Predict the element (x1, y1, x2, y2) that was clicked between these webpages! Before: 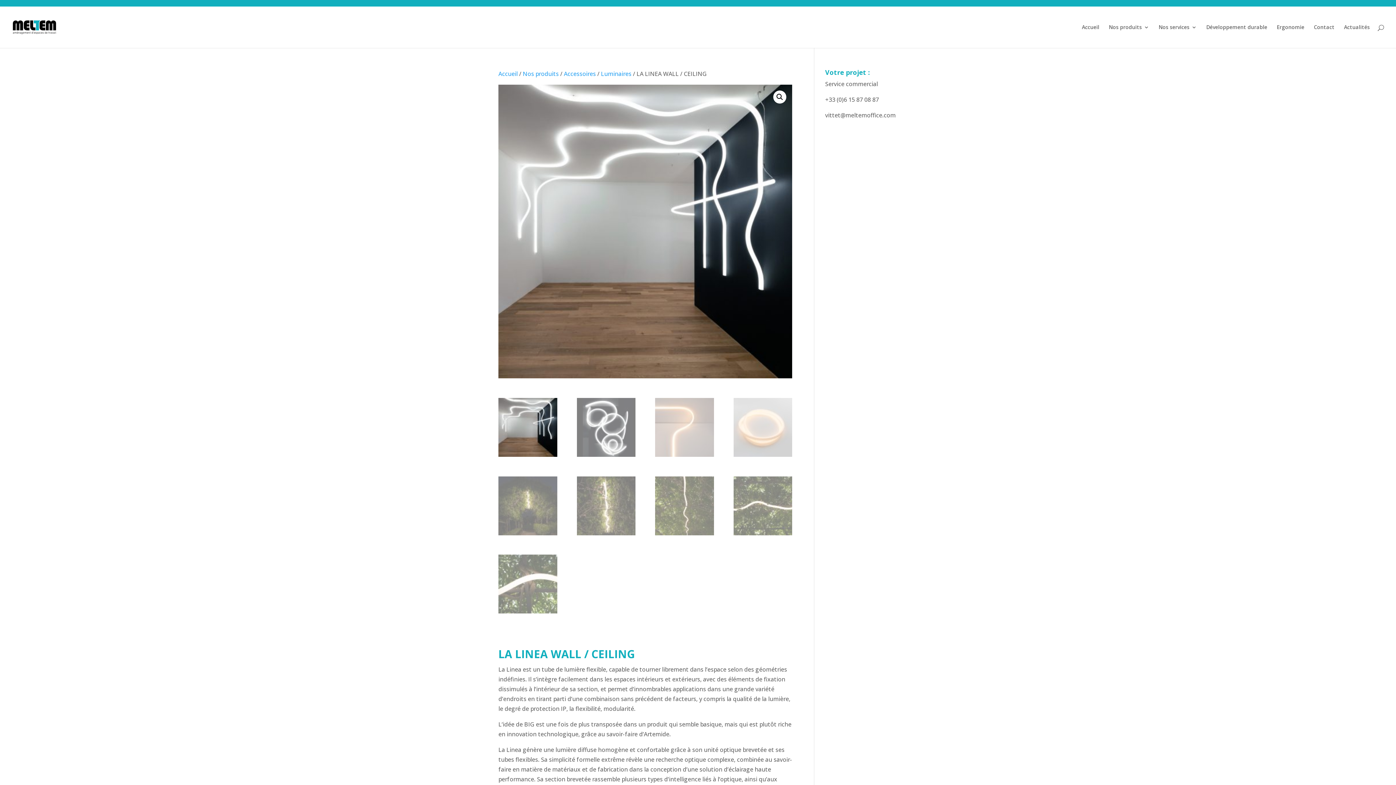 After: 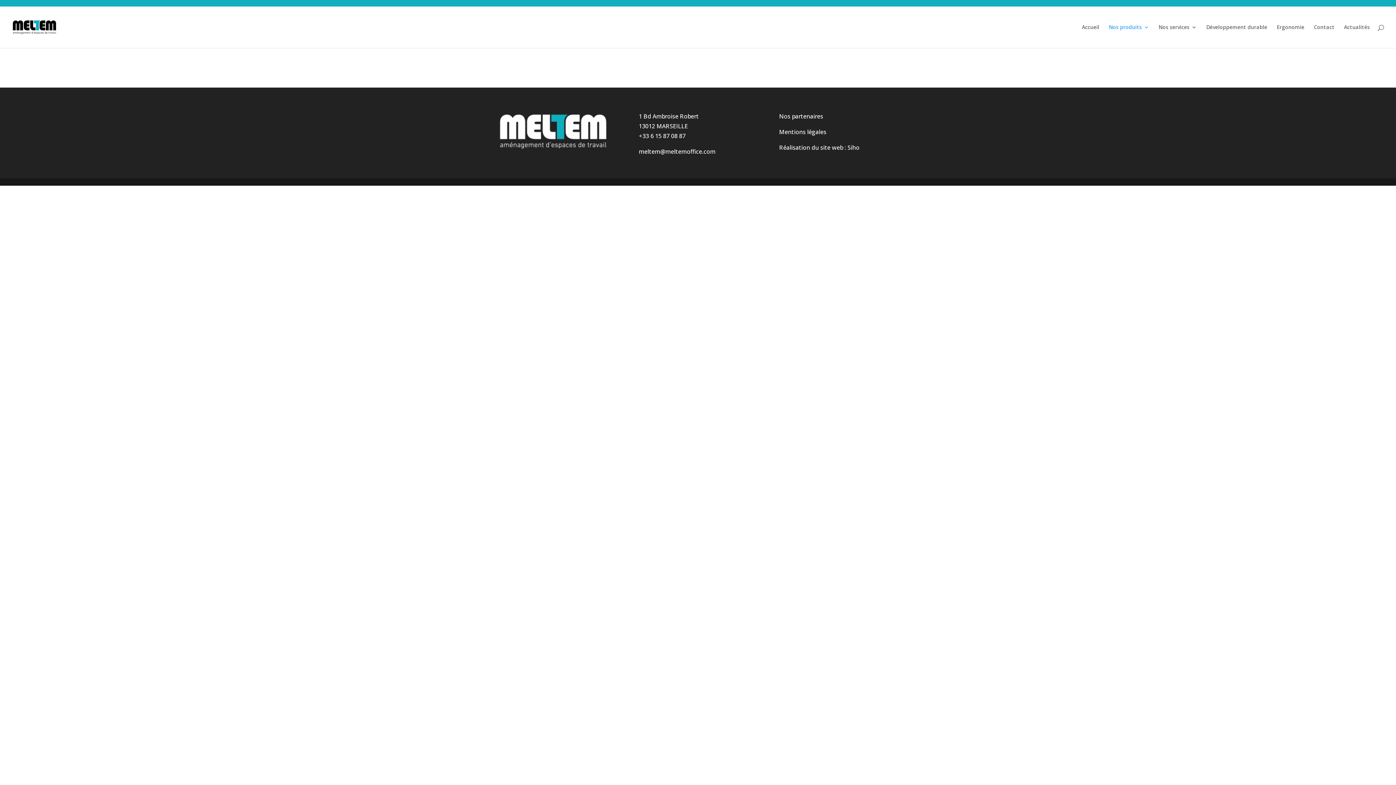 Action: bbox: (1109, 24, 1149, 48) label: Nos produits